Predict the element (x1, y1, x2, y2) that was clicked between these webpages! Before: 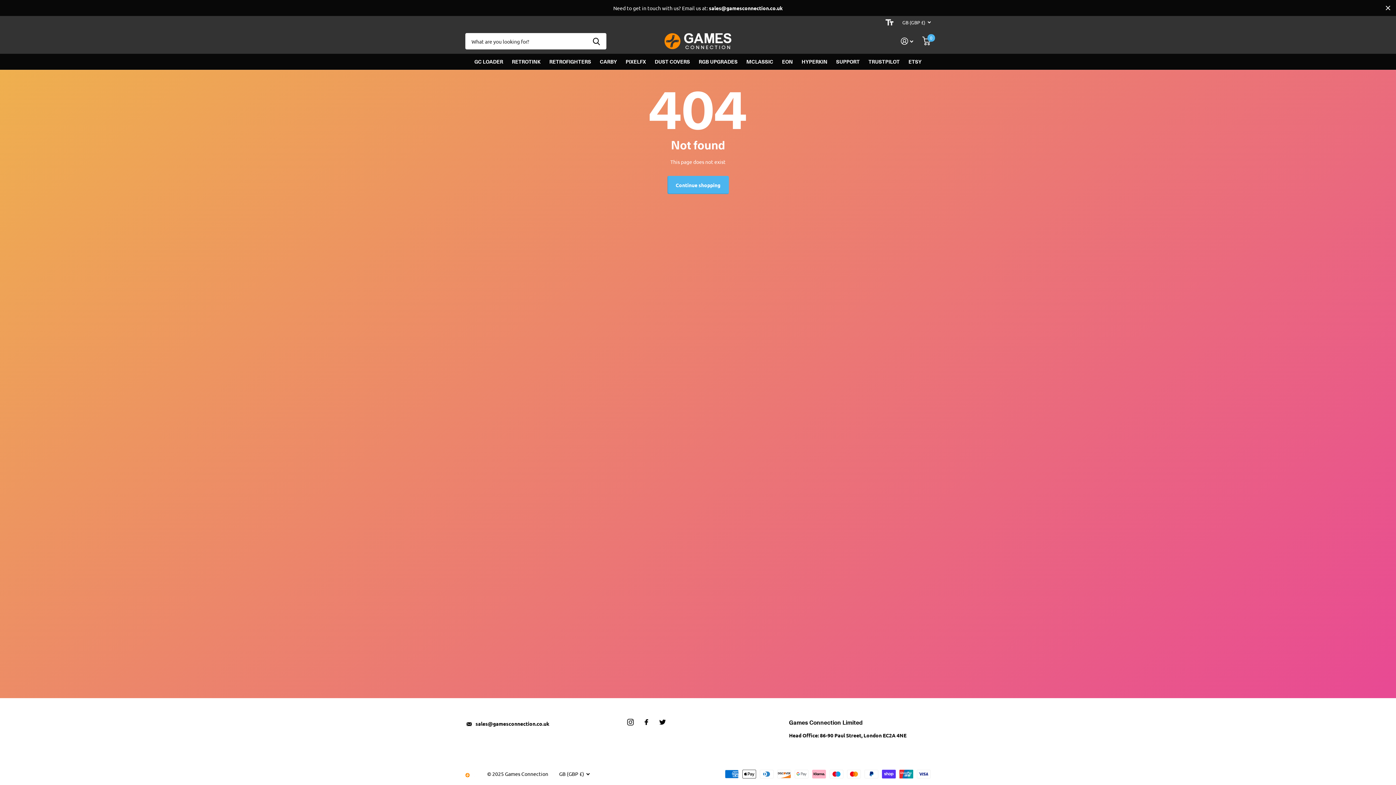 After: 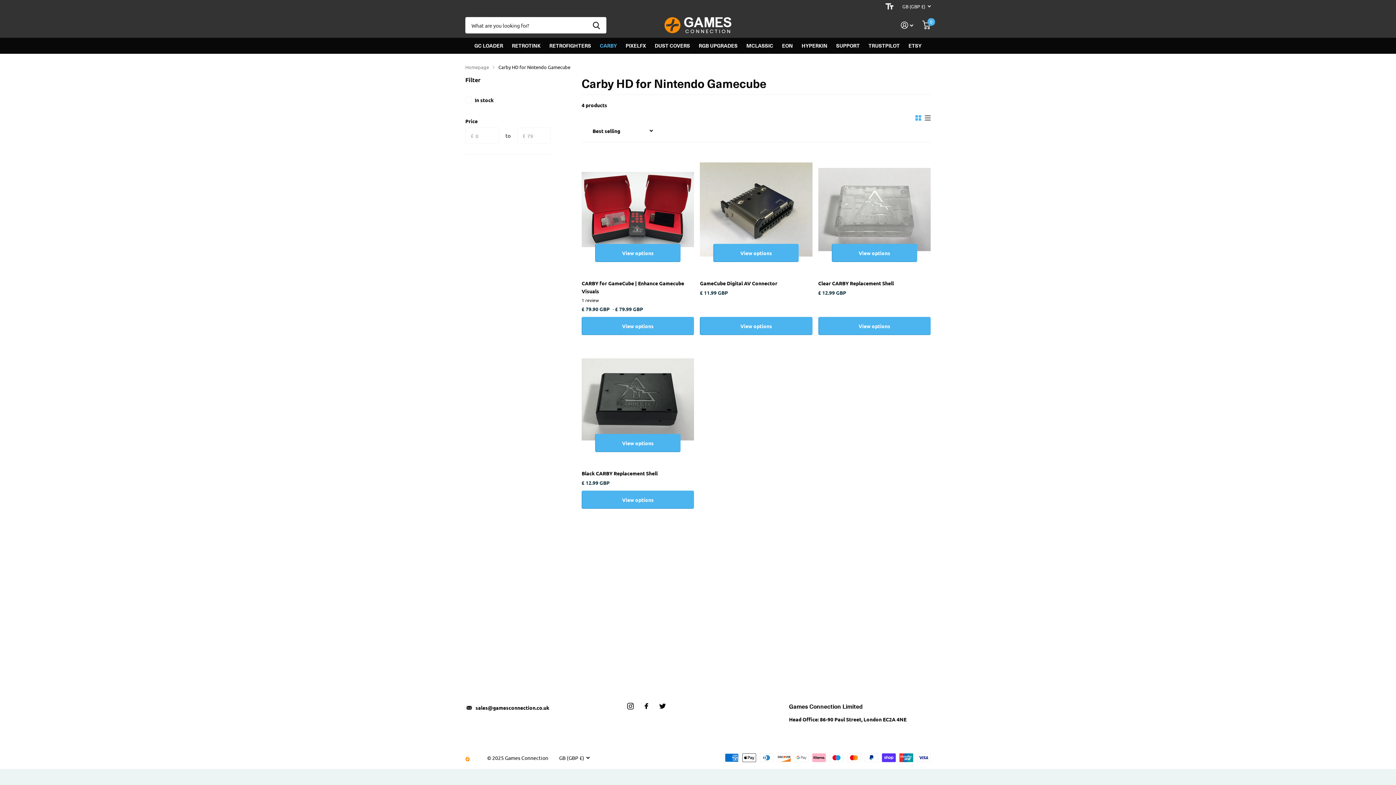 Action: bbox: (600, 53, 617, 69) label: CARBY